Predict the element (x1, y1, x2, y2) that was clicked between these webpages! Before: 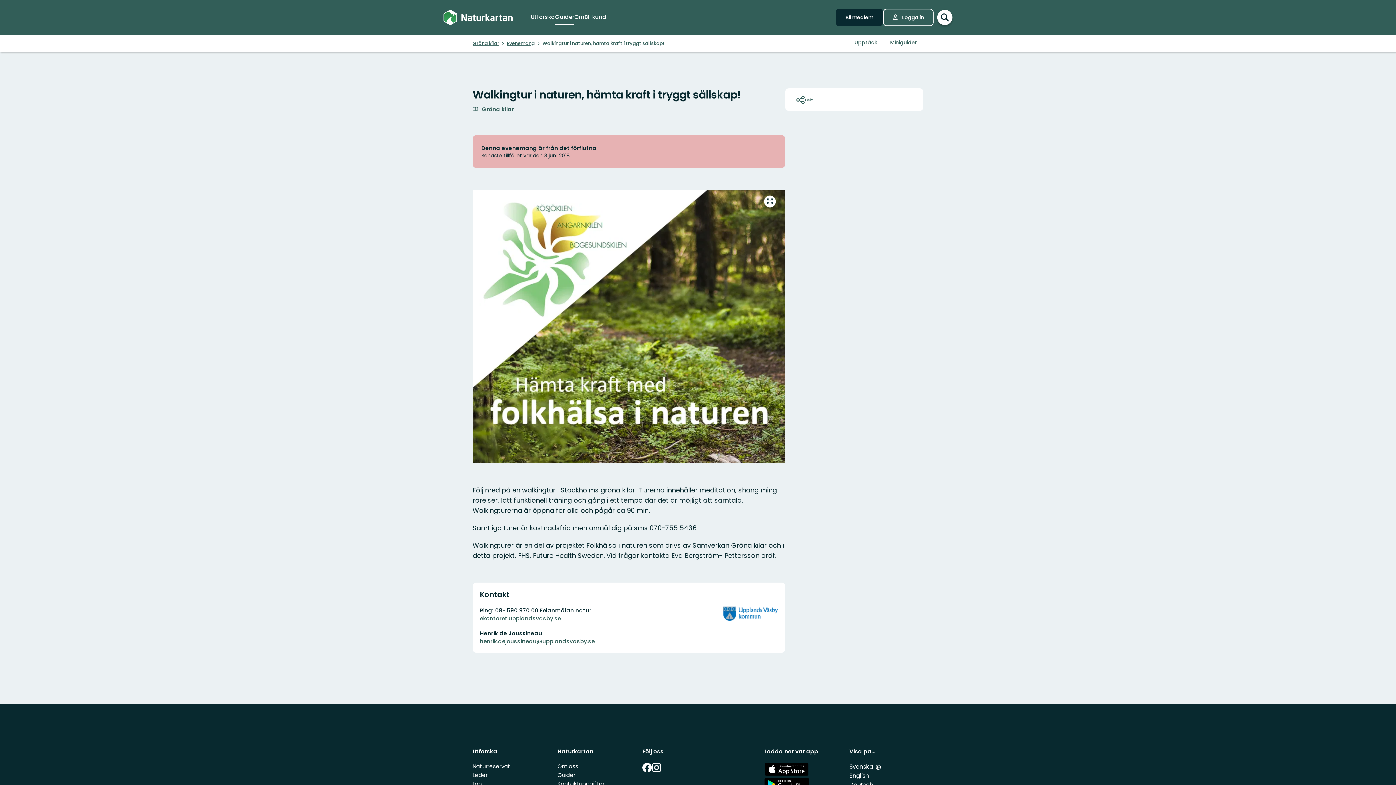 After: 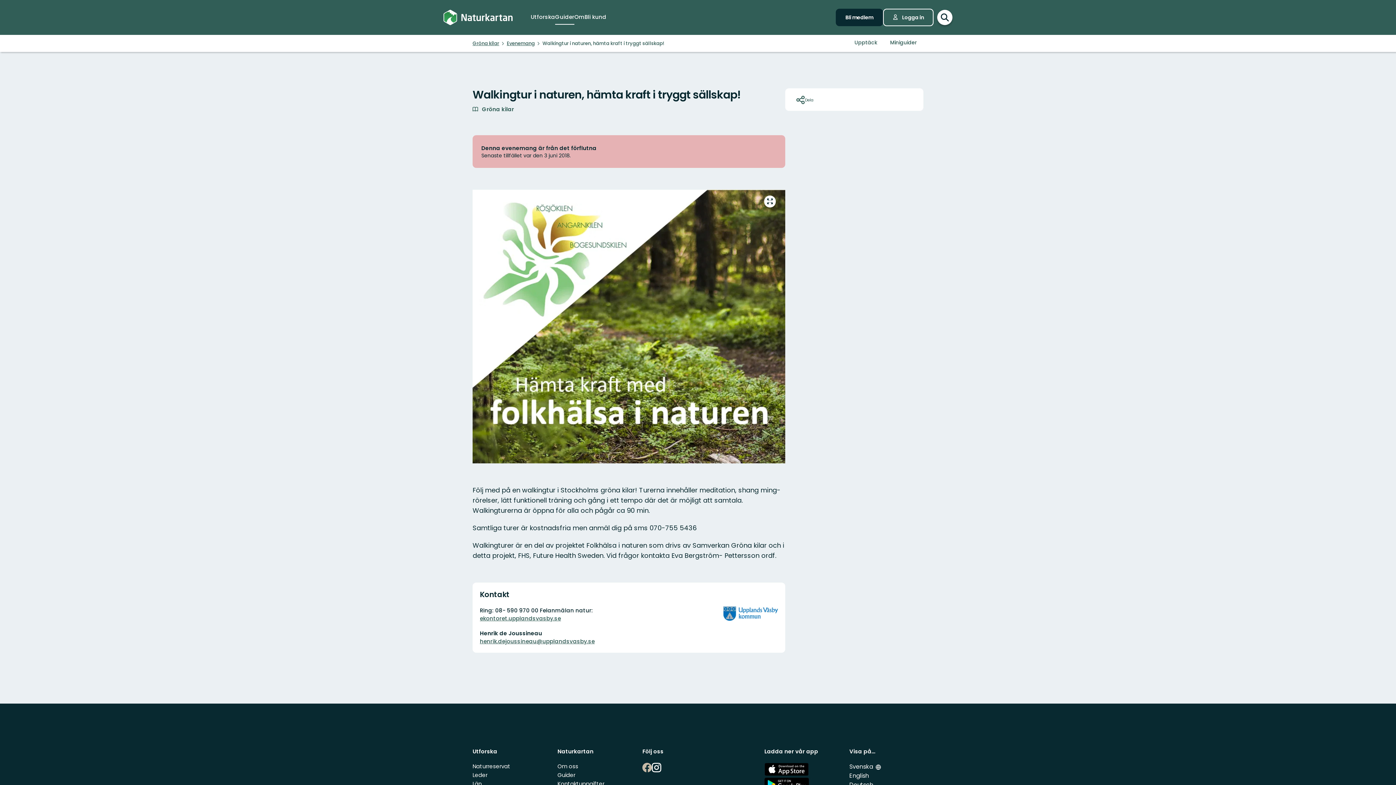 Action: label: Facebook bbox: (642, 763, 652, 772)